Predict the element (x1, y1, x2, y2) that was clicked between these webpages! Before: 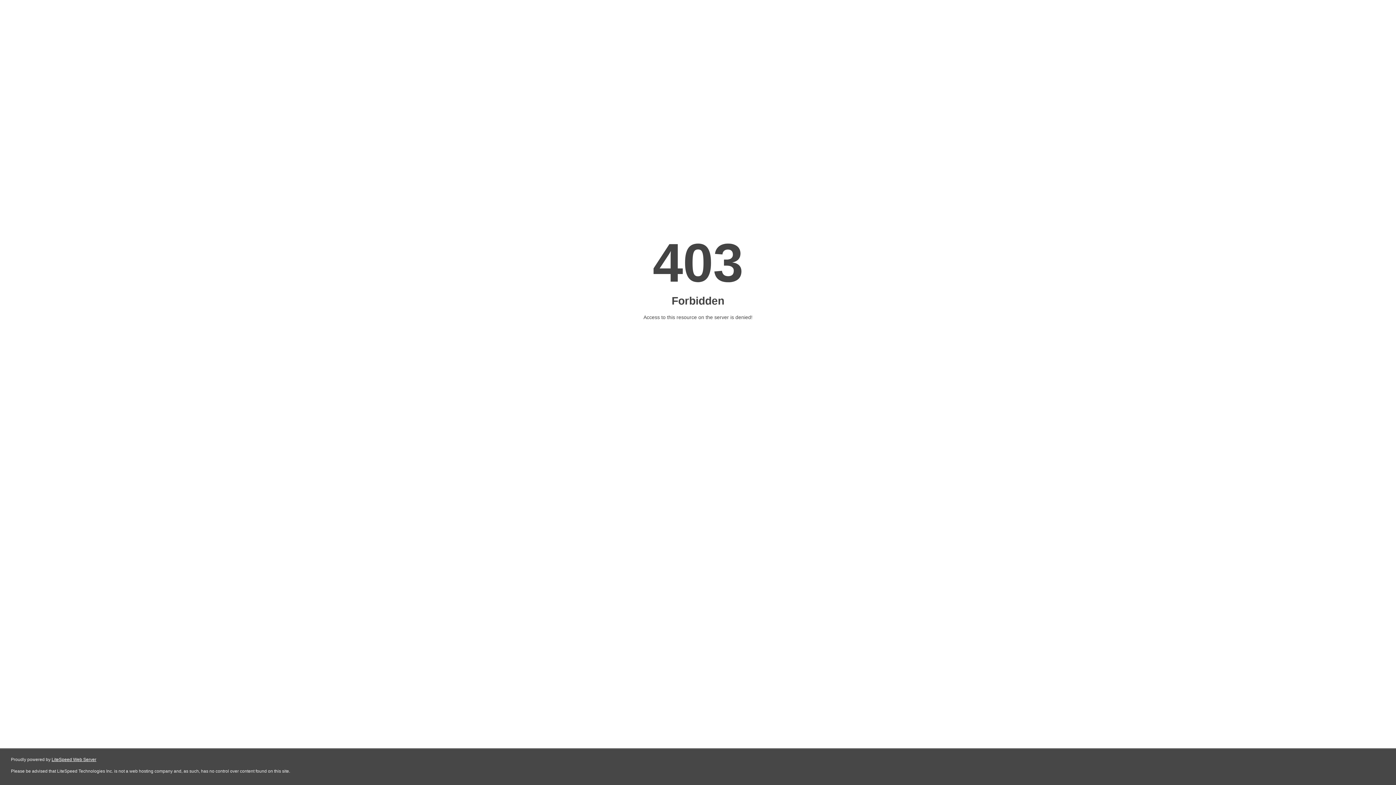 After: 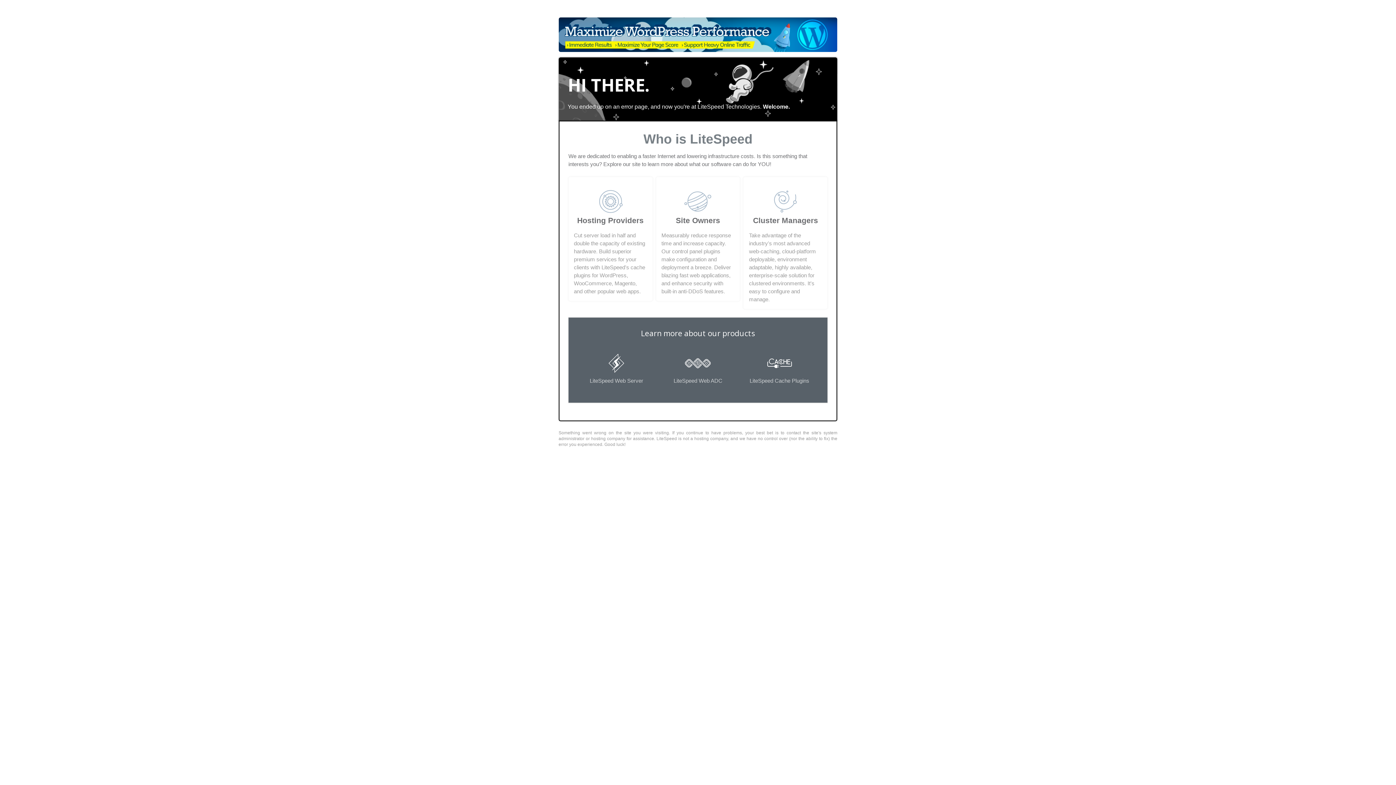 Action: label: LiteSpeed Web Server bbox: (51, 757, 96, 762)